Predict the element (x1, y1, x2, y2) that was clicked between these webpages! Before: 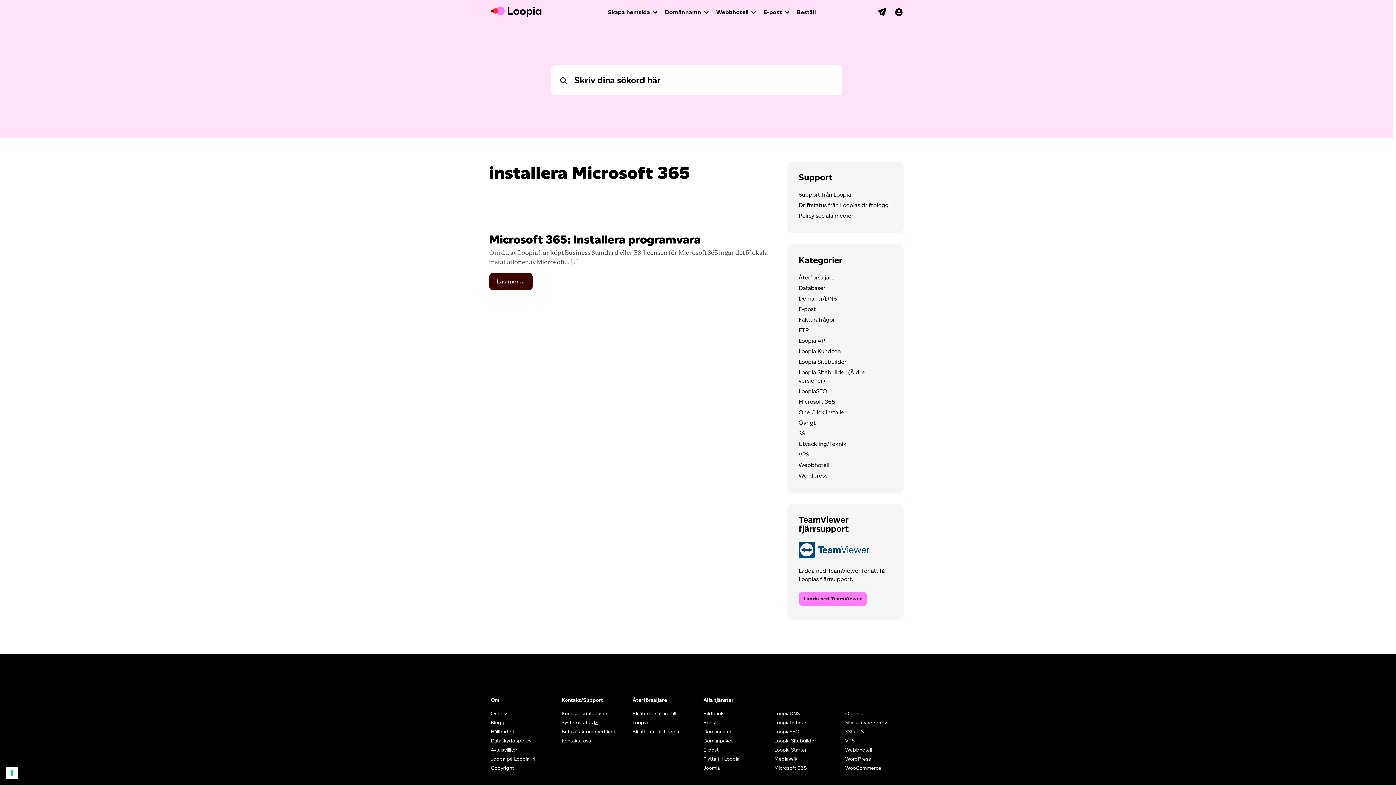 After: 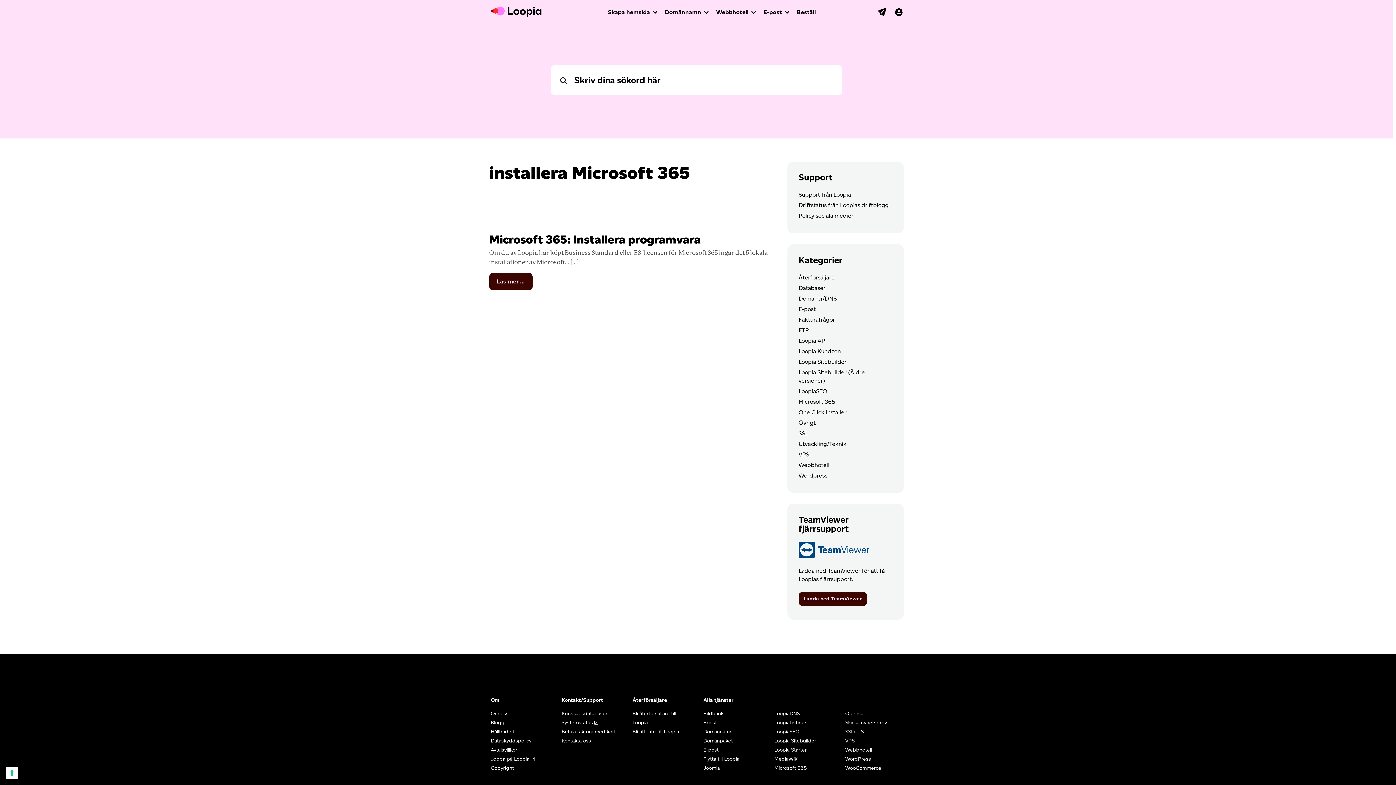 Action: bbox: (798, 592, 867, 606) label: Ladda ned TeamViewer